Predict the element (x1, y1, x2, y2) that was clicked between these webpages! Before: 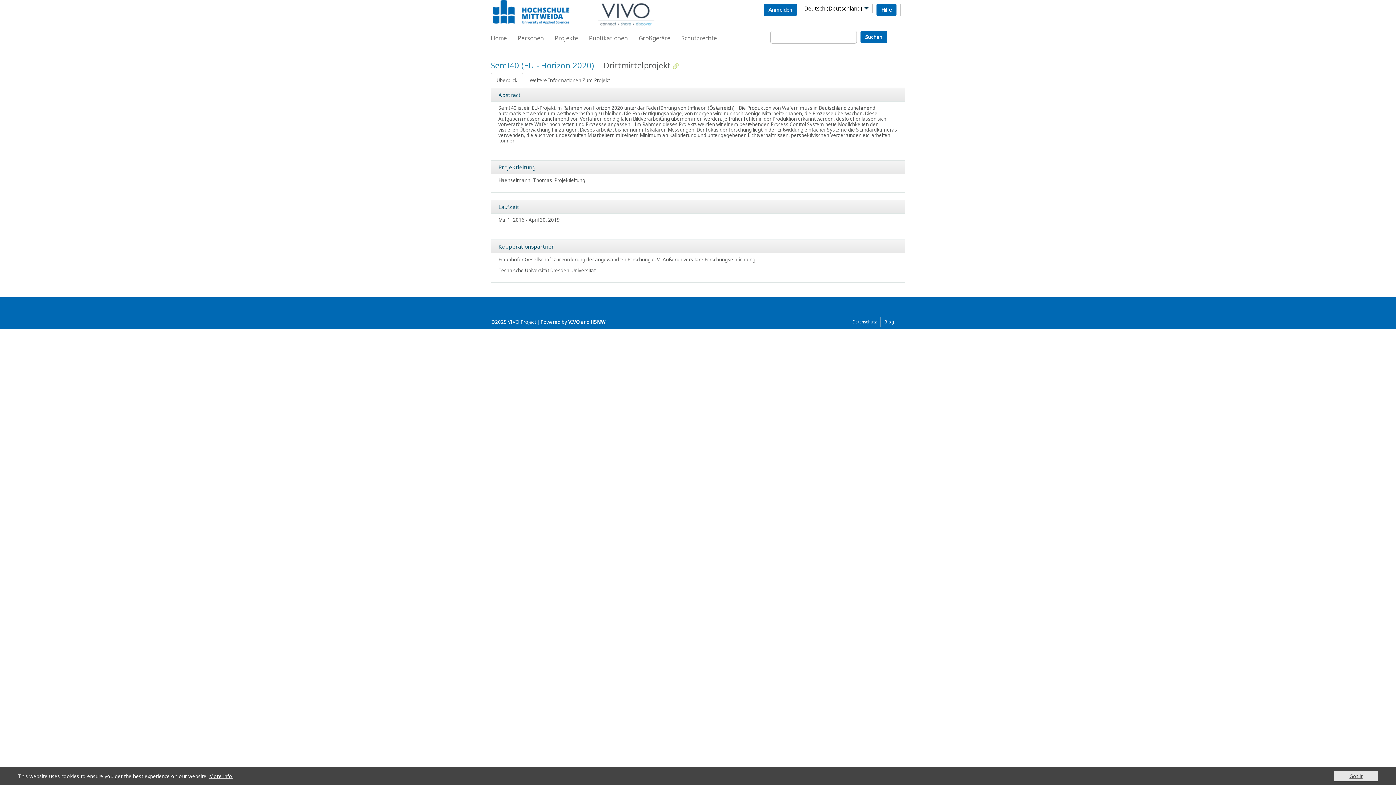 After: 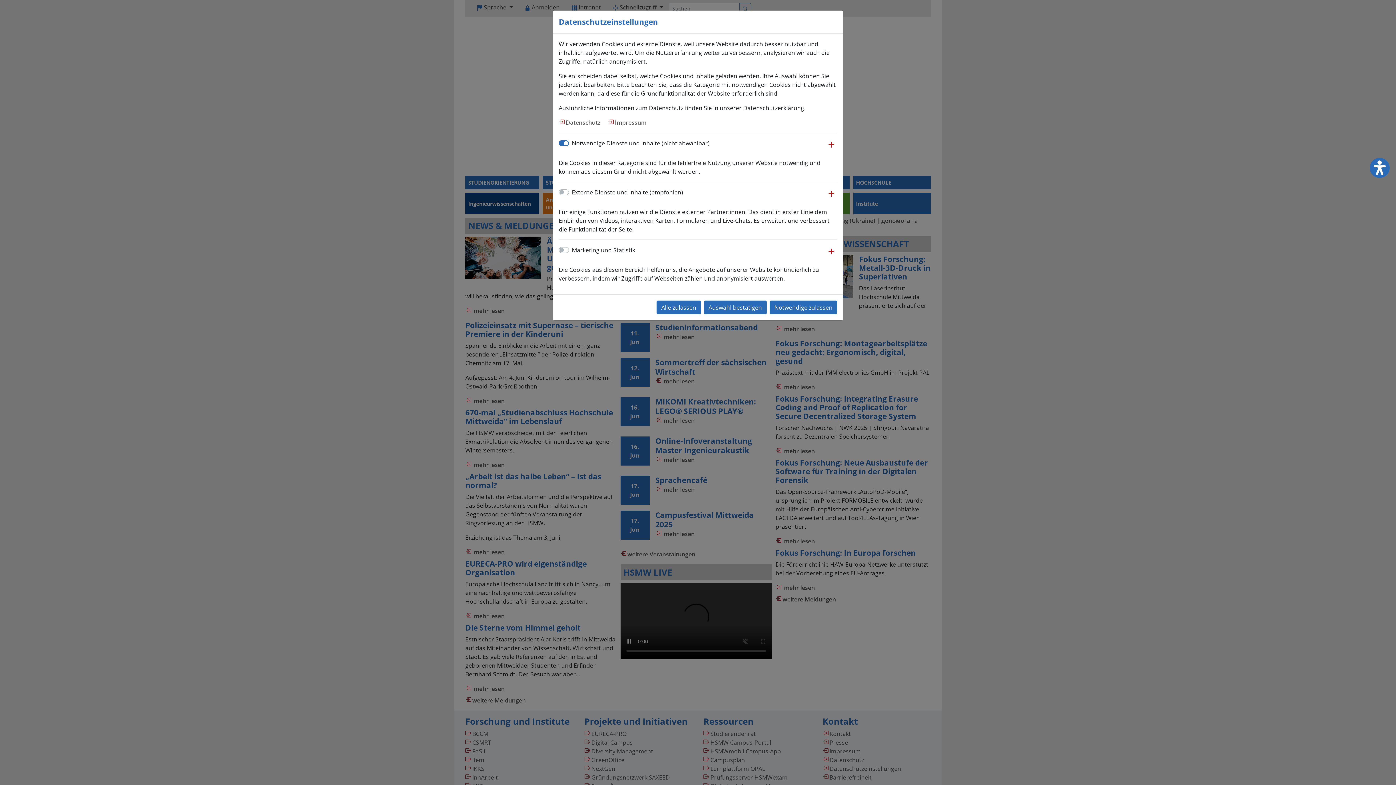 Action: bbox: (490, 0, 586, 26) label: VIVO